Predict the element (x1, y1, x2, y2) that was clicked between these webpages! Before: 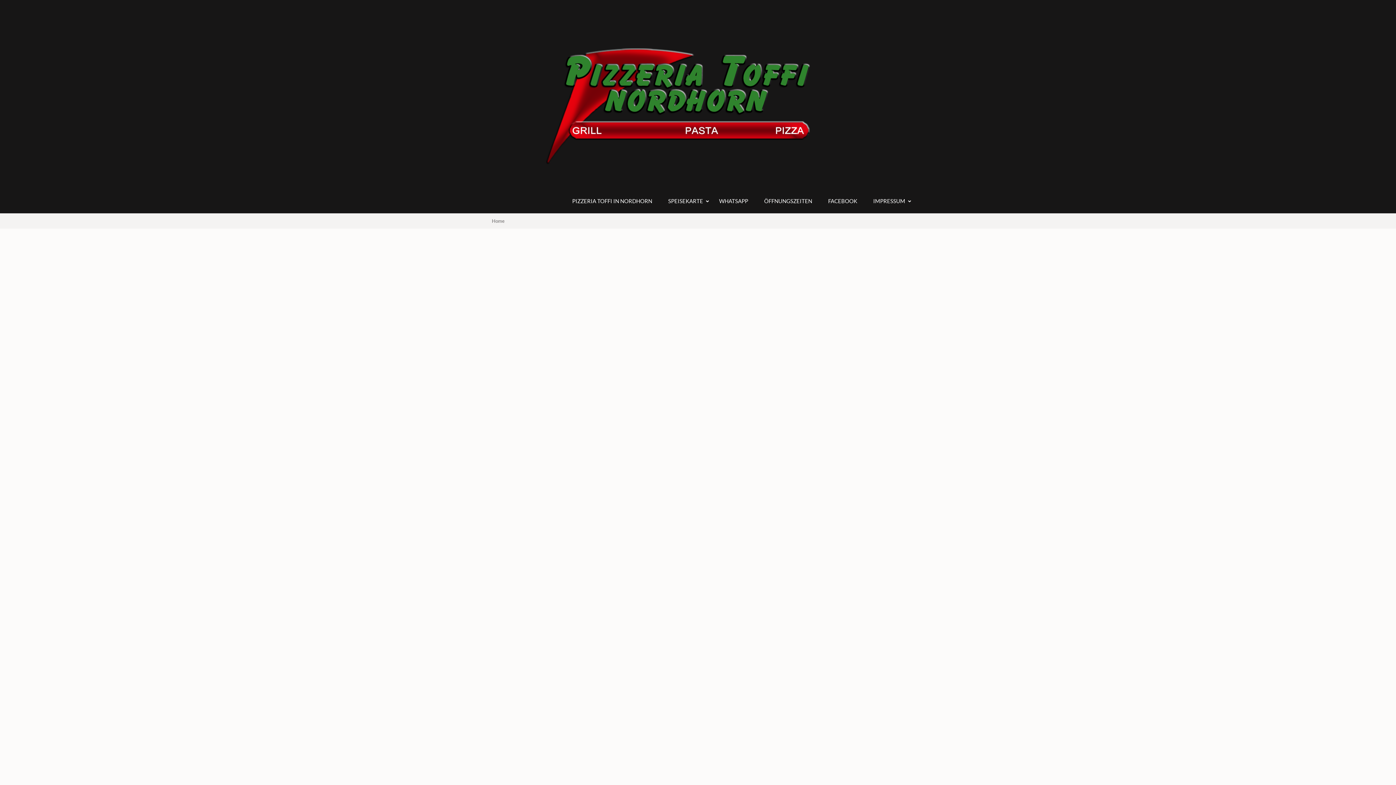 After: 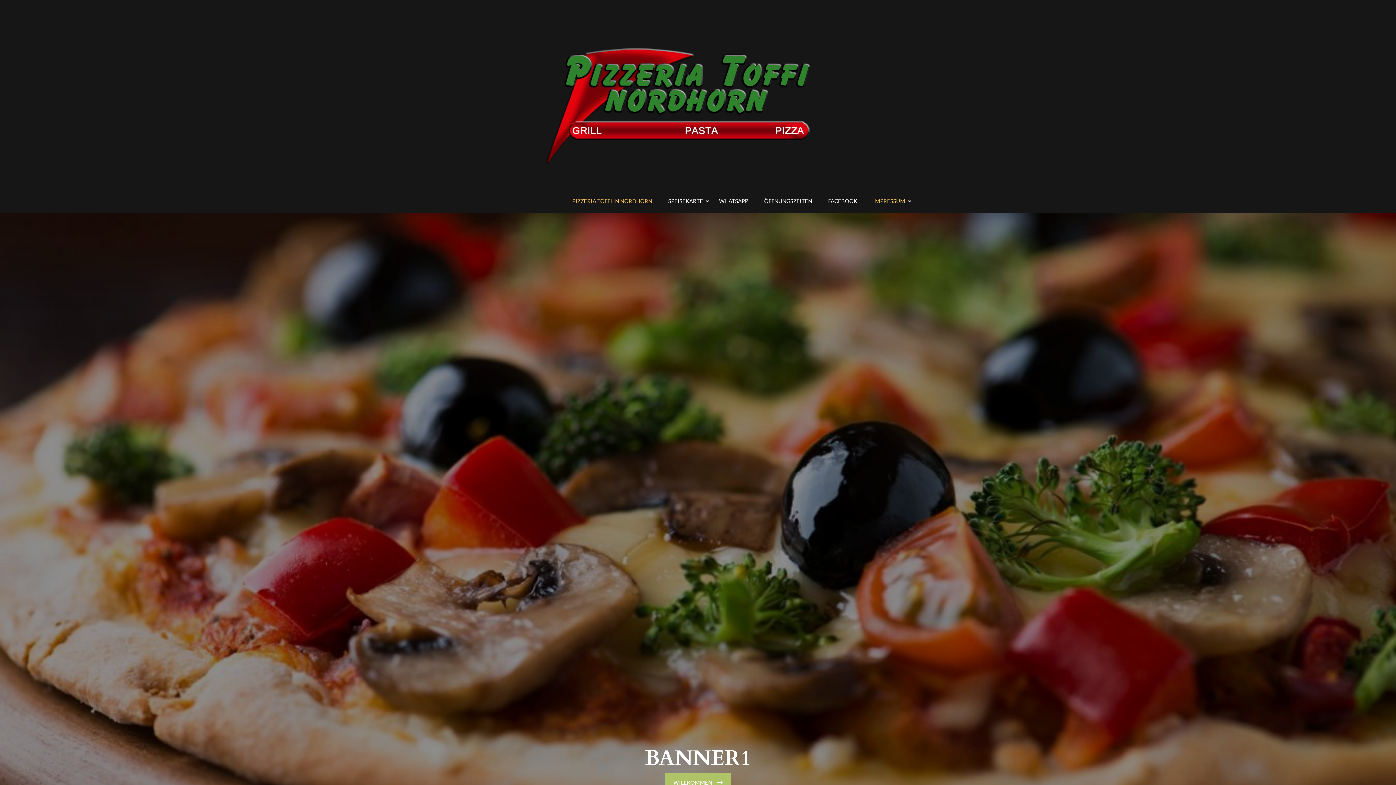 Action: label: Home bbox: (492, 218, 504, 223)